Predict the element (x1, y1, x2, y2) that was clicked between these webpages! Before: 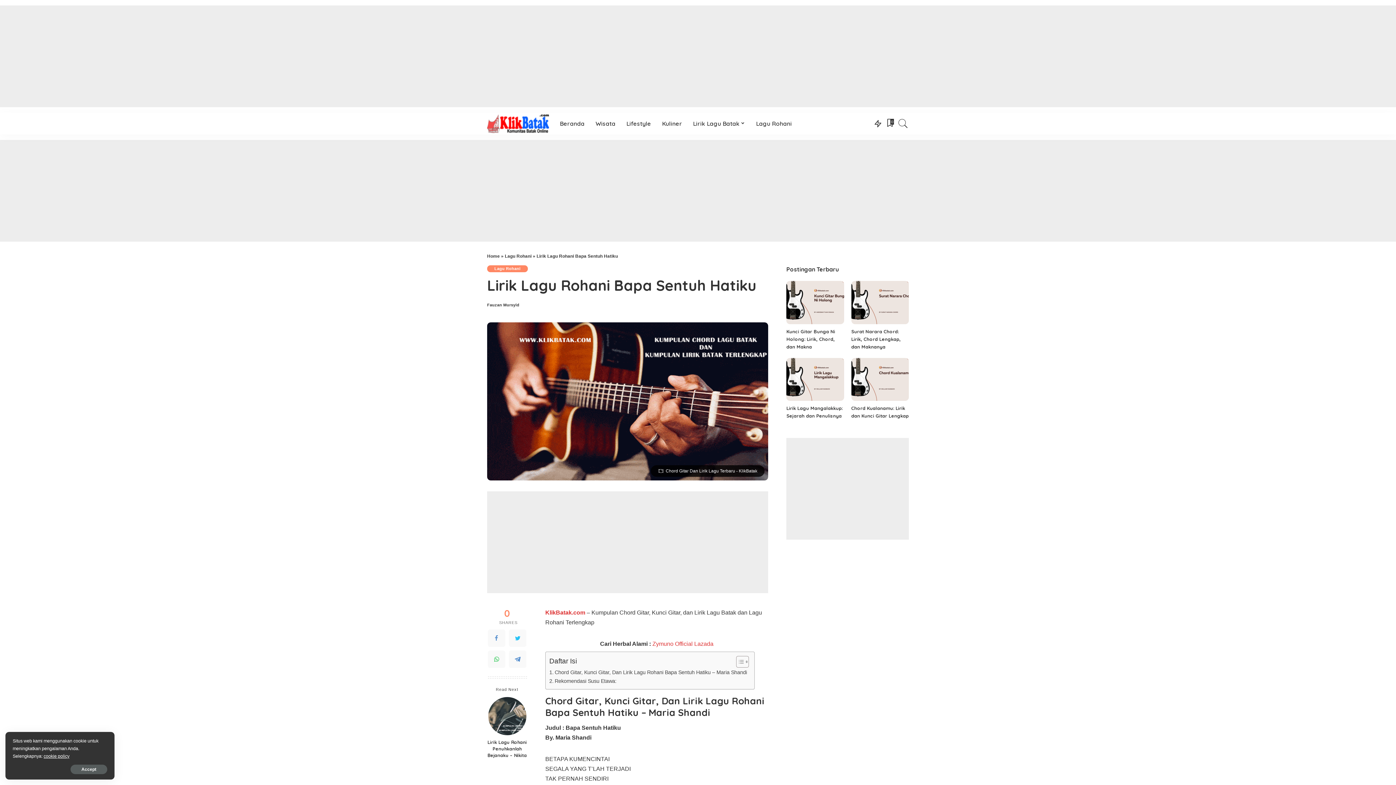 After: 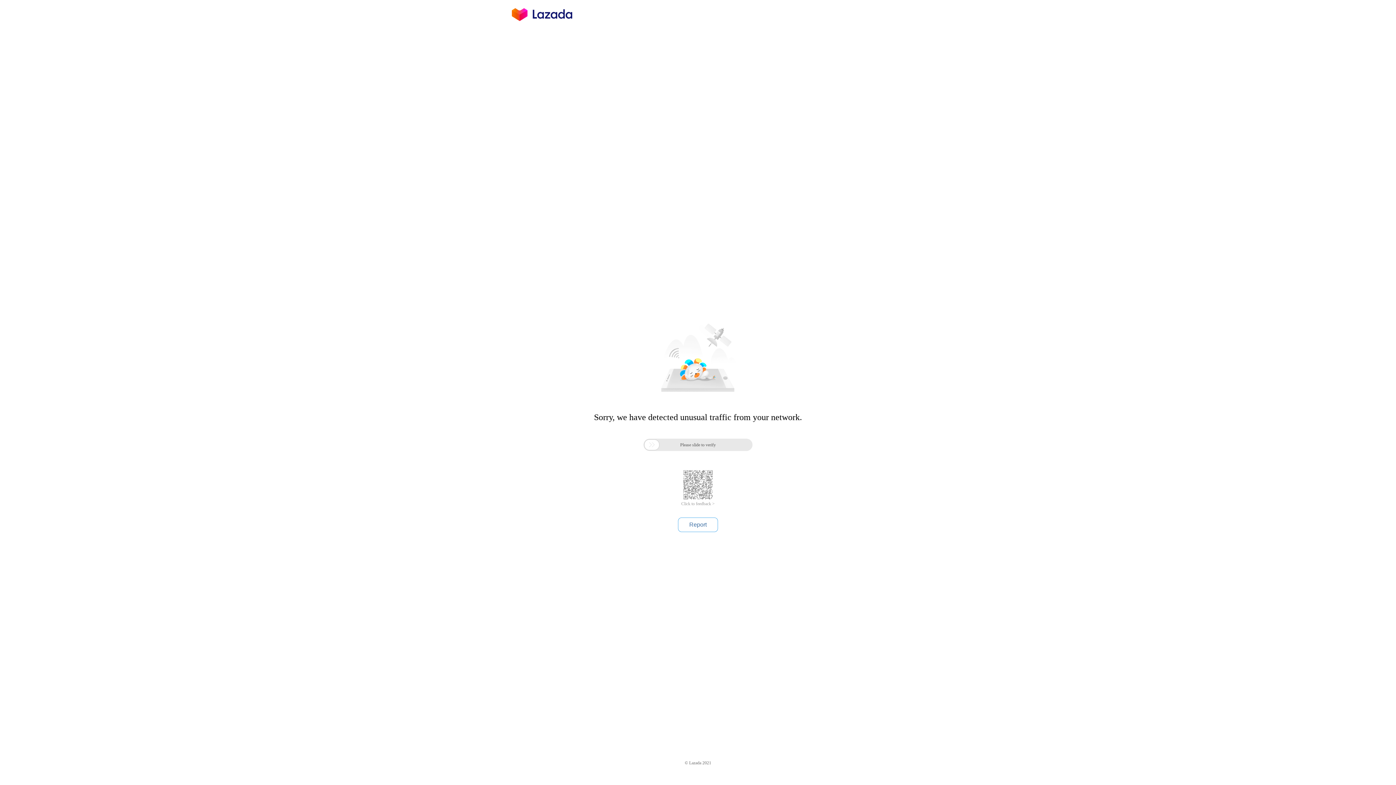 Action: bbox: (652, 641, 713, 647) label: Zymuno Official Lazada